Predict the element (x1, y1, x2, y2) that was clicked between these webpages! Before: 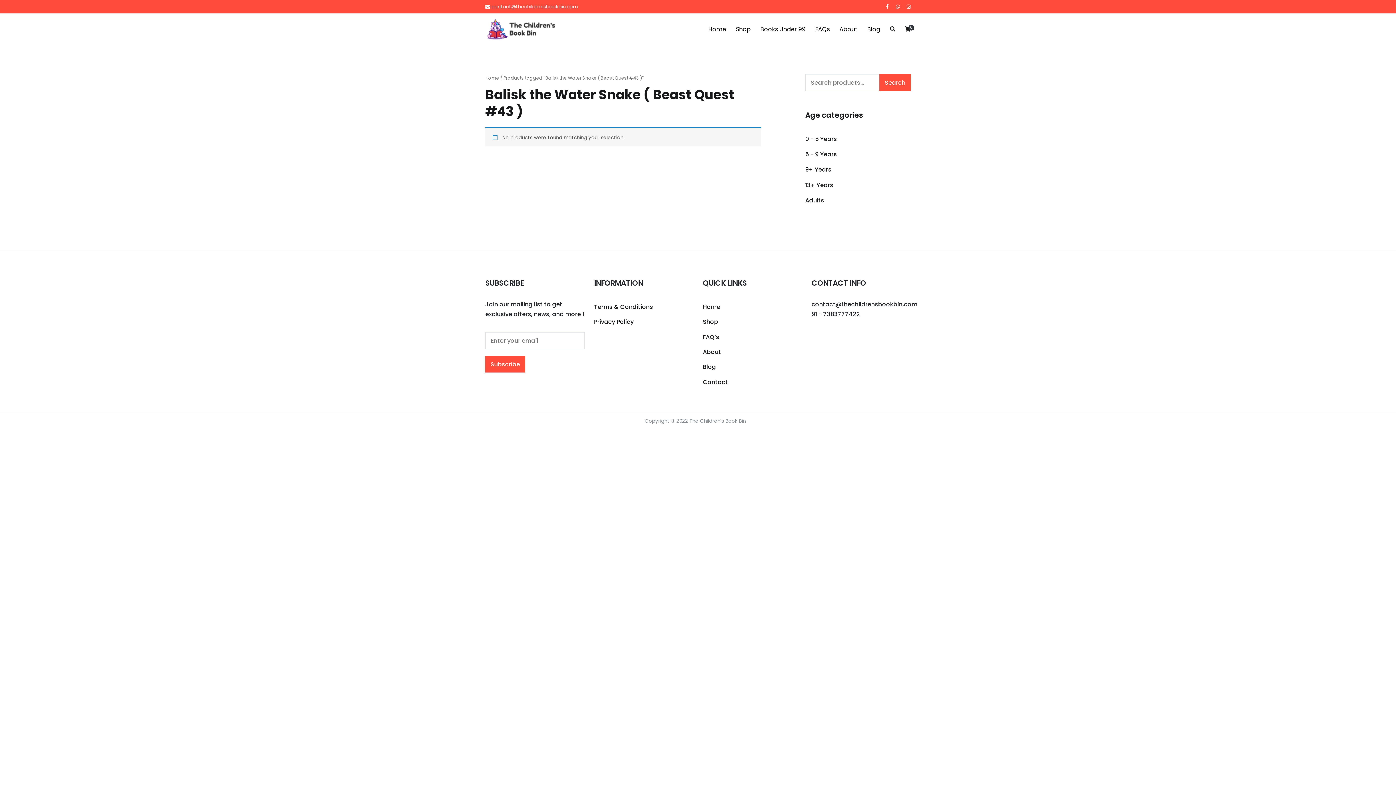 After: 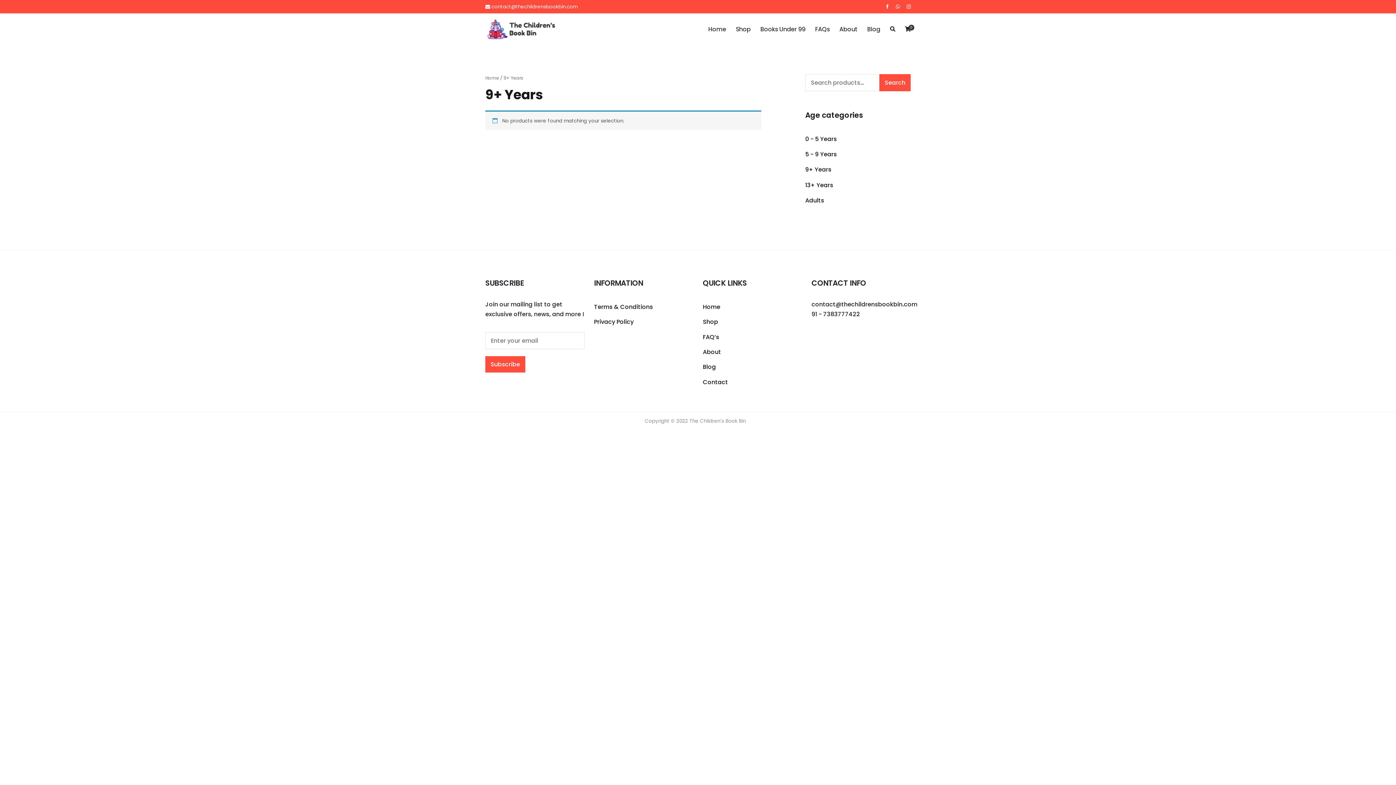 Action: label: 9+ Years bbox: (805, 162, 831, 177)